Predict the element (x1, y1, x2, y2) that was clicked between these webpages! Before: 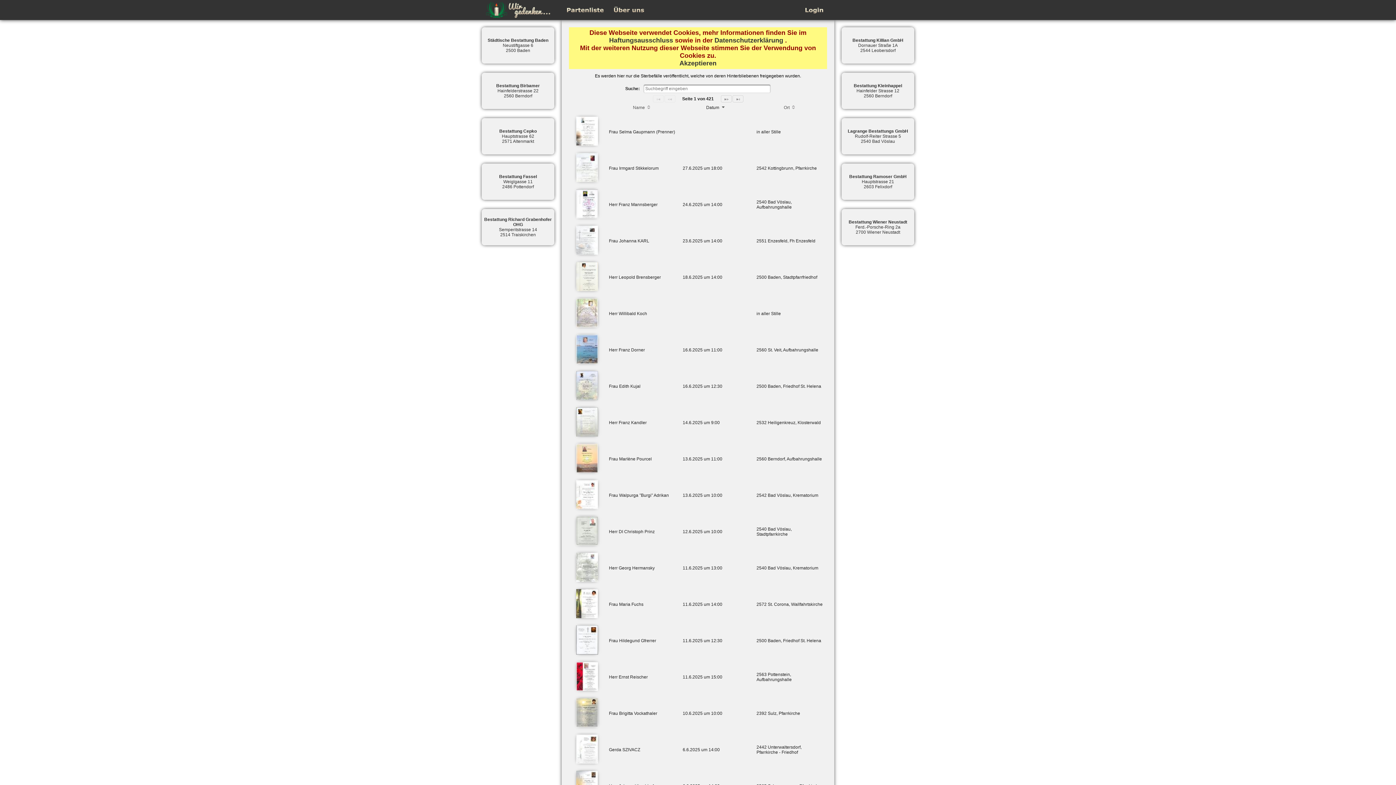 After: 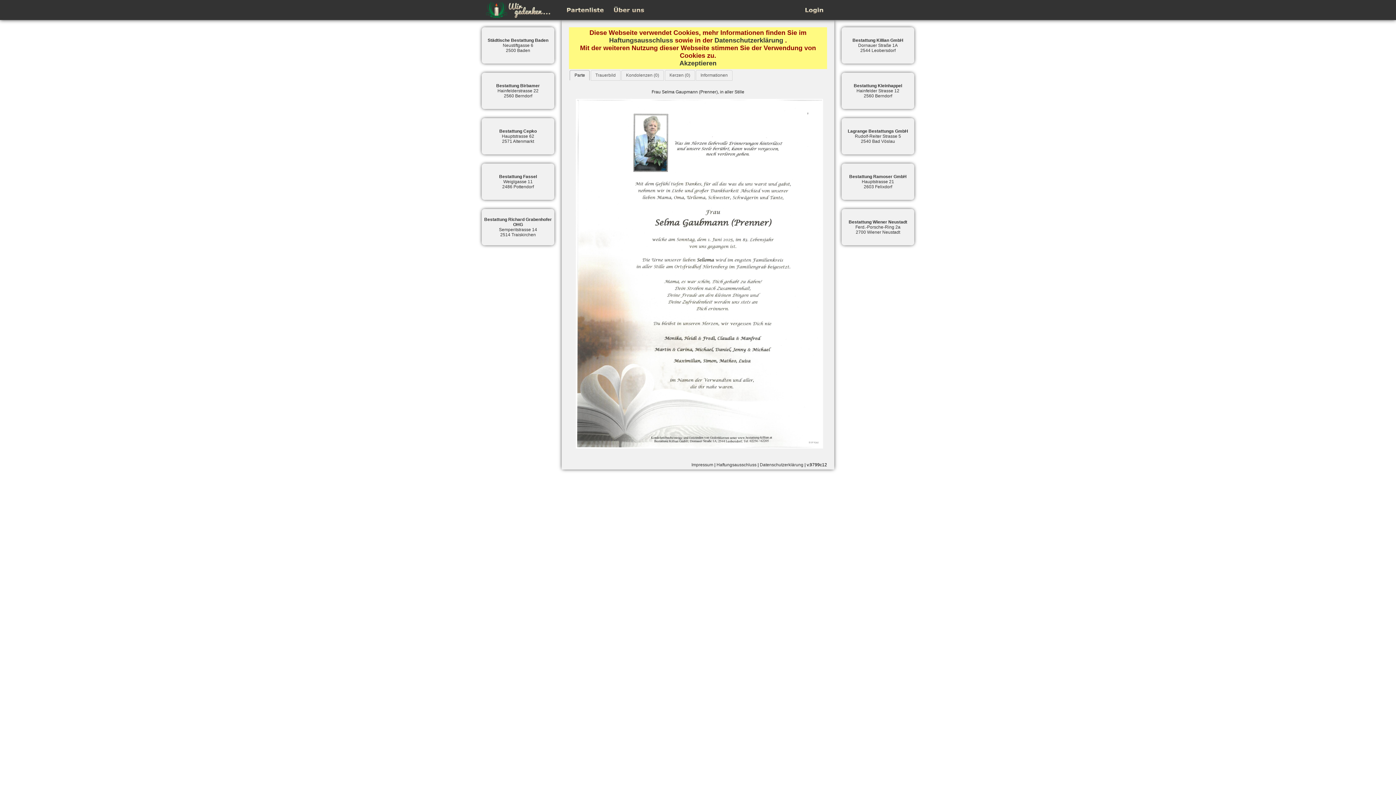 Action: bbox: (576, 141, 598, 146)